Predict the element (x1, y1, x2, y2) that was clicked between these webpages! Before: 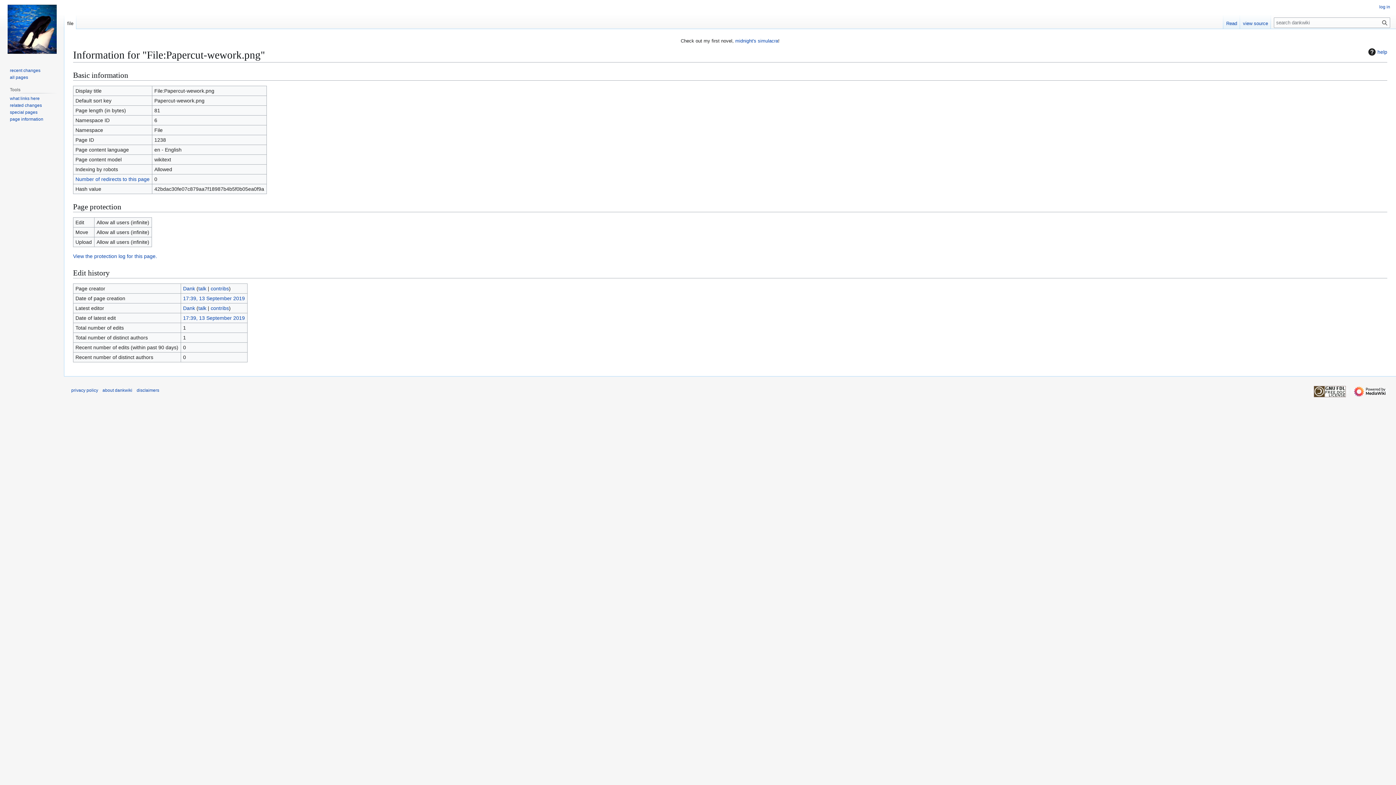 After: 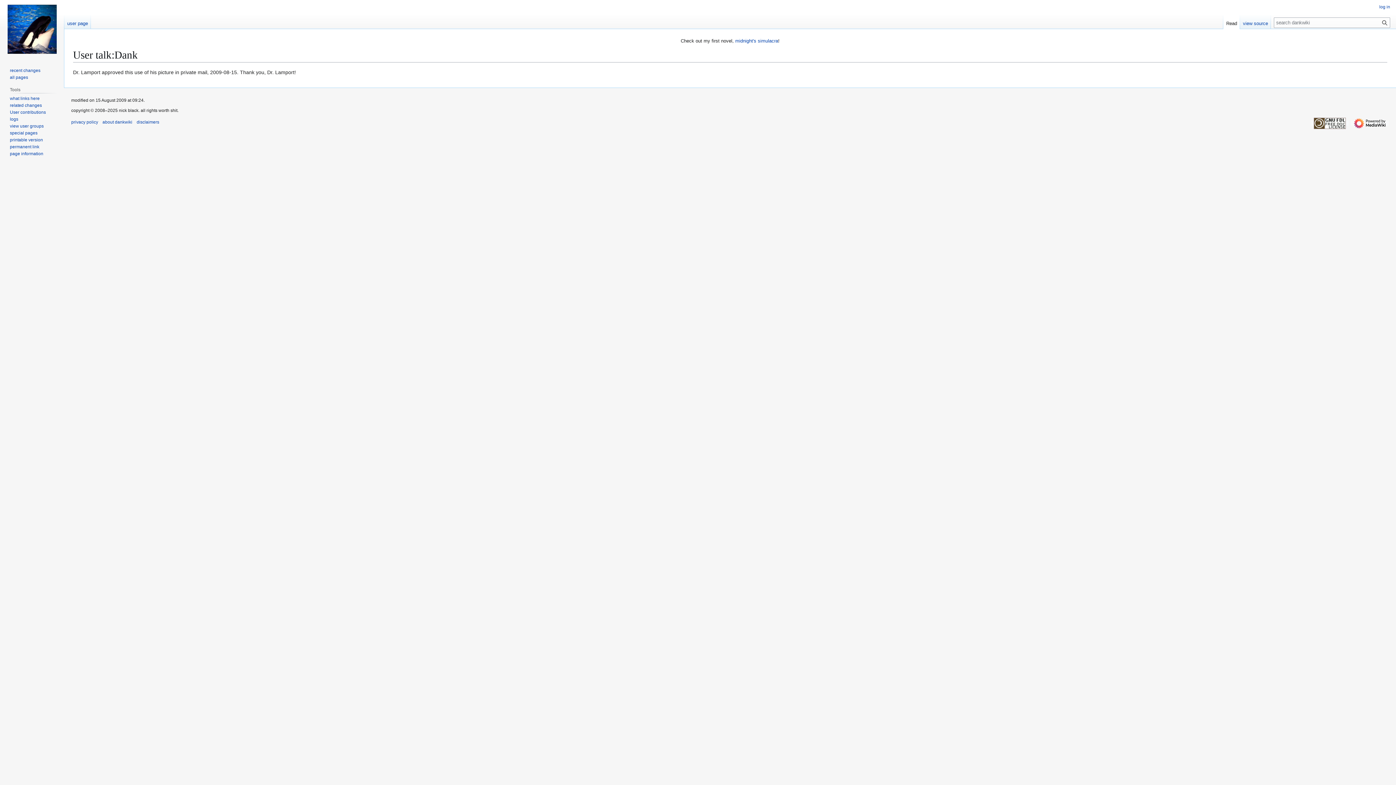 Action: bbox: (198, 285, 206, 291) label: talk